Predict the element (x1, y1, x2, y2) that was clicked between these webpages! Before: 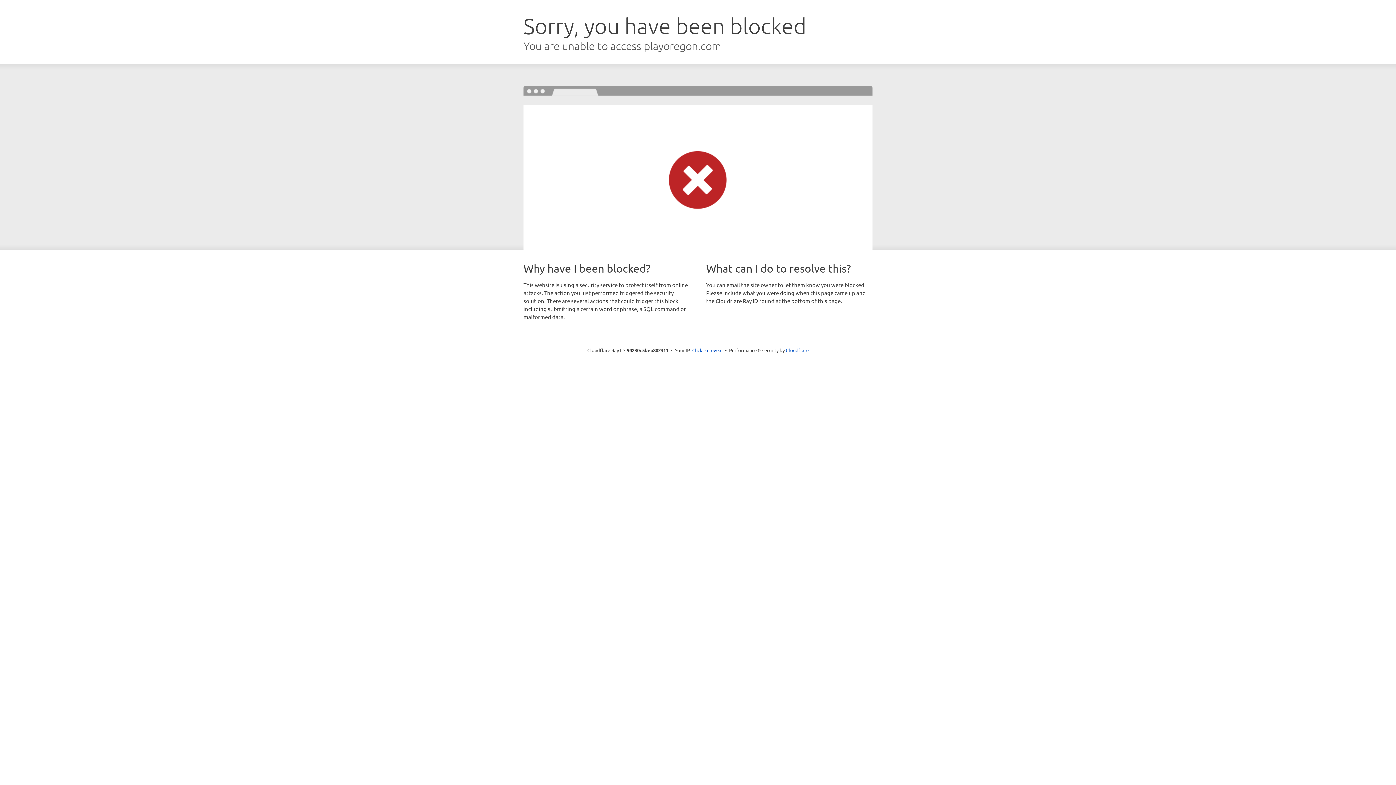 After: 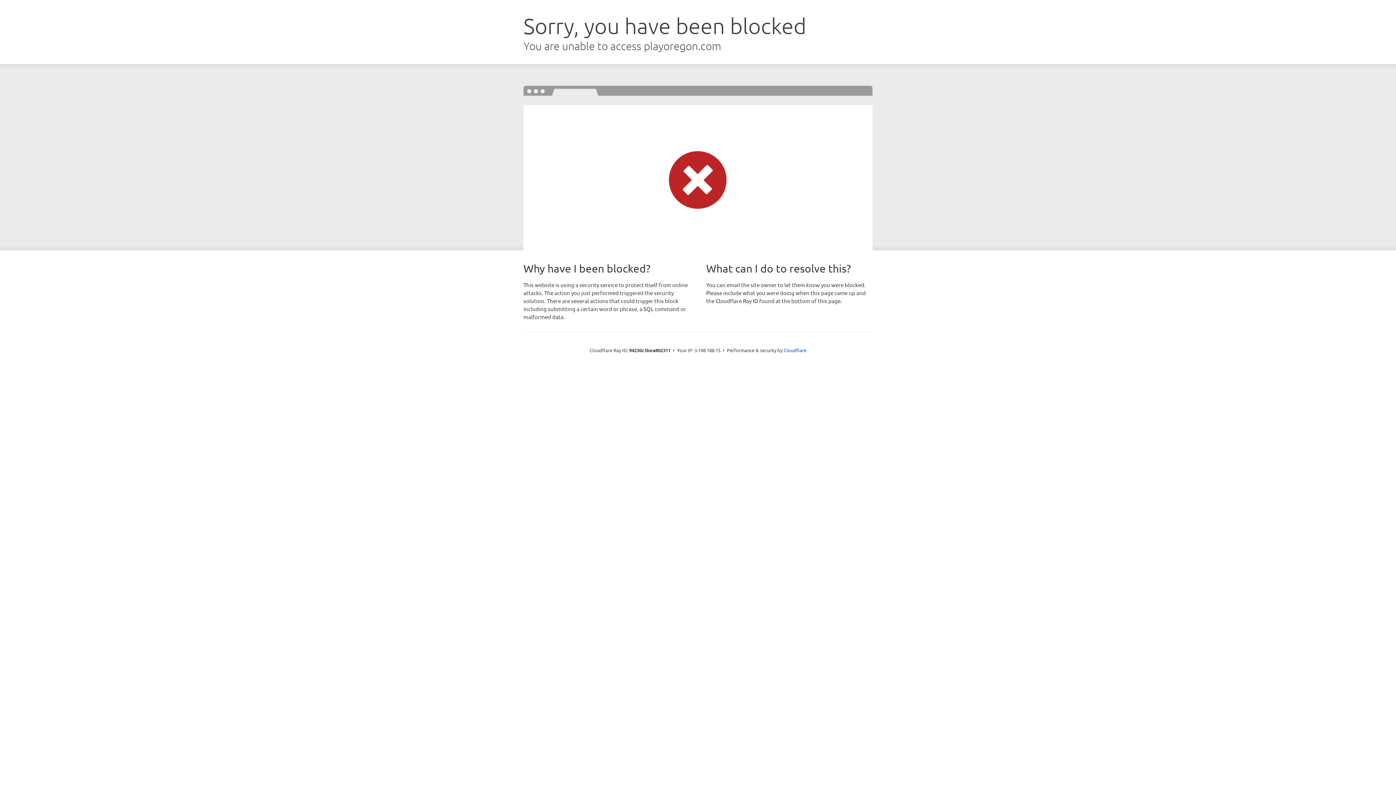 Action: label: Click to reveal bbox: (692, 346, 722, 353)